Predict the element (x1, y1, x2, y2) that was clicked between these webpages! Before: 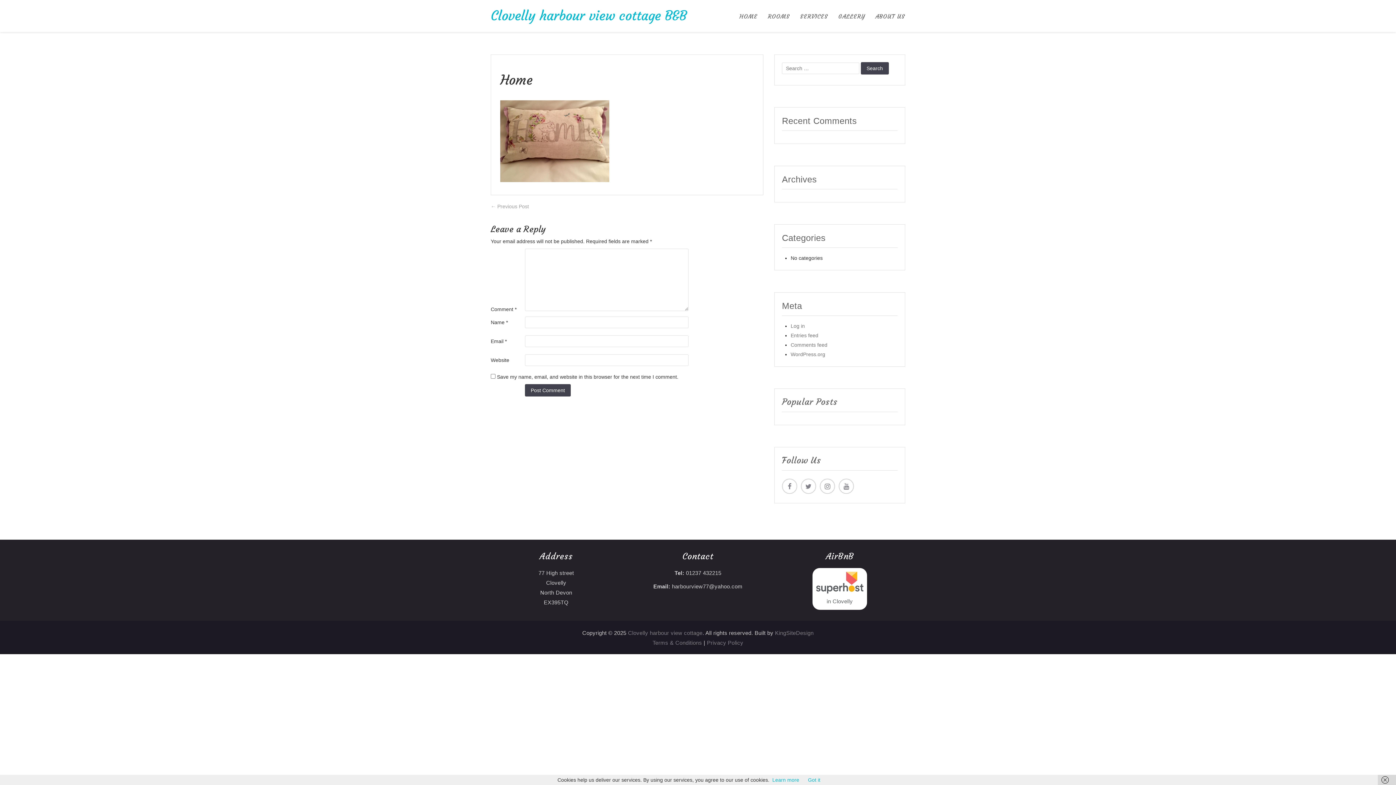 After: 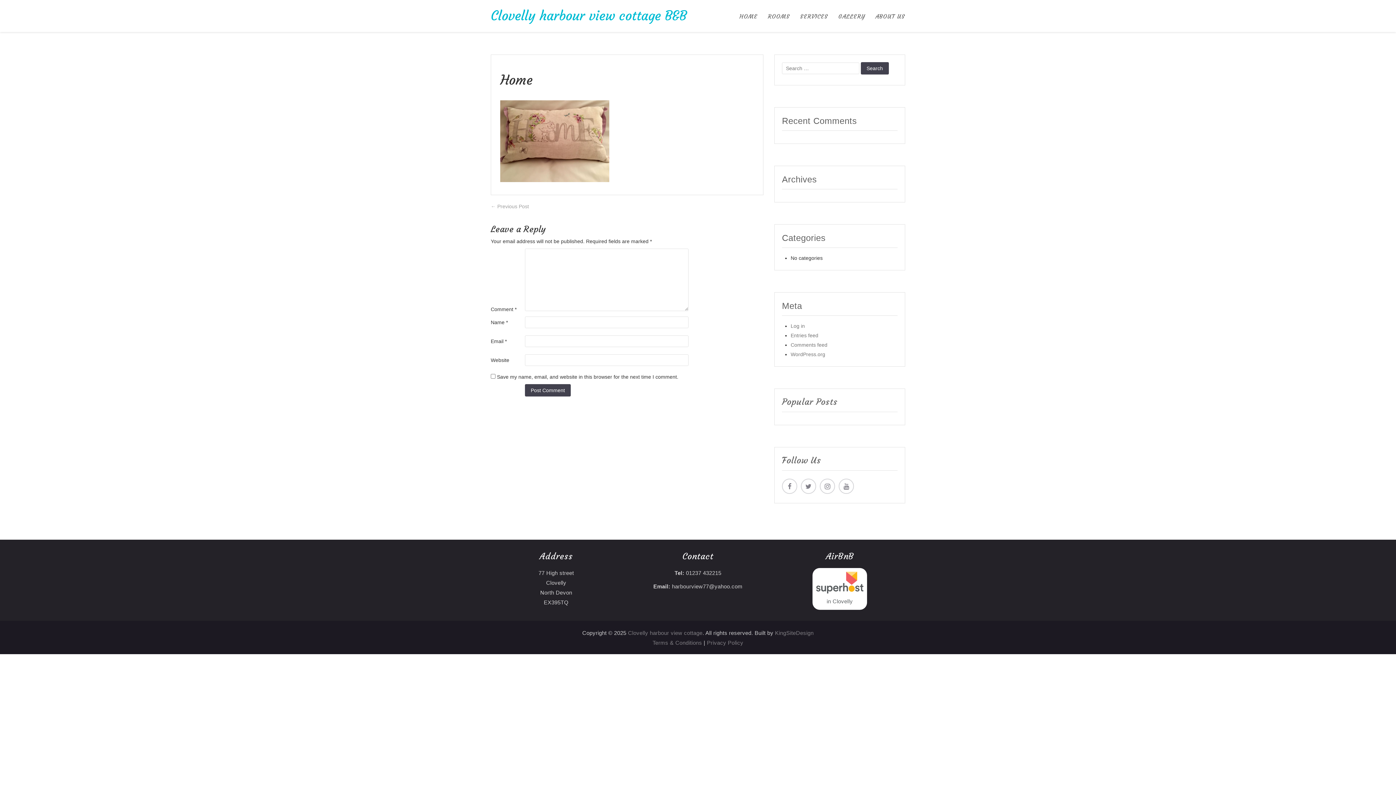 Action: bbox: (808, 777, 820, 783) label: Got it